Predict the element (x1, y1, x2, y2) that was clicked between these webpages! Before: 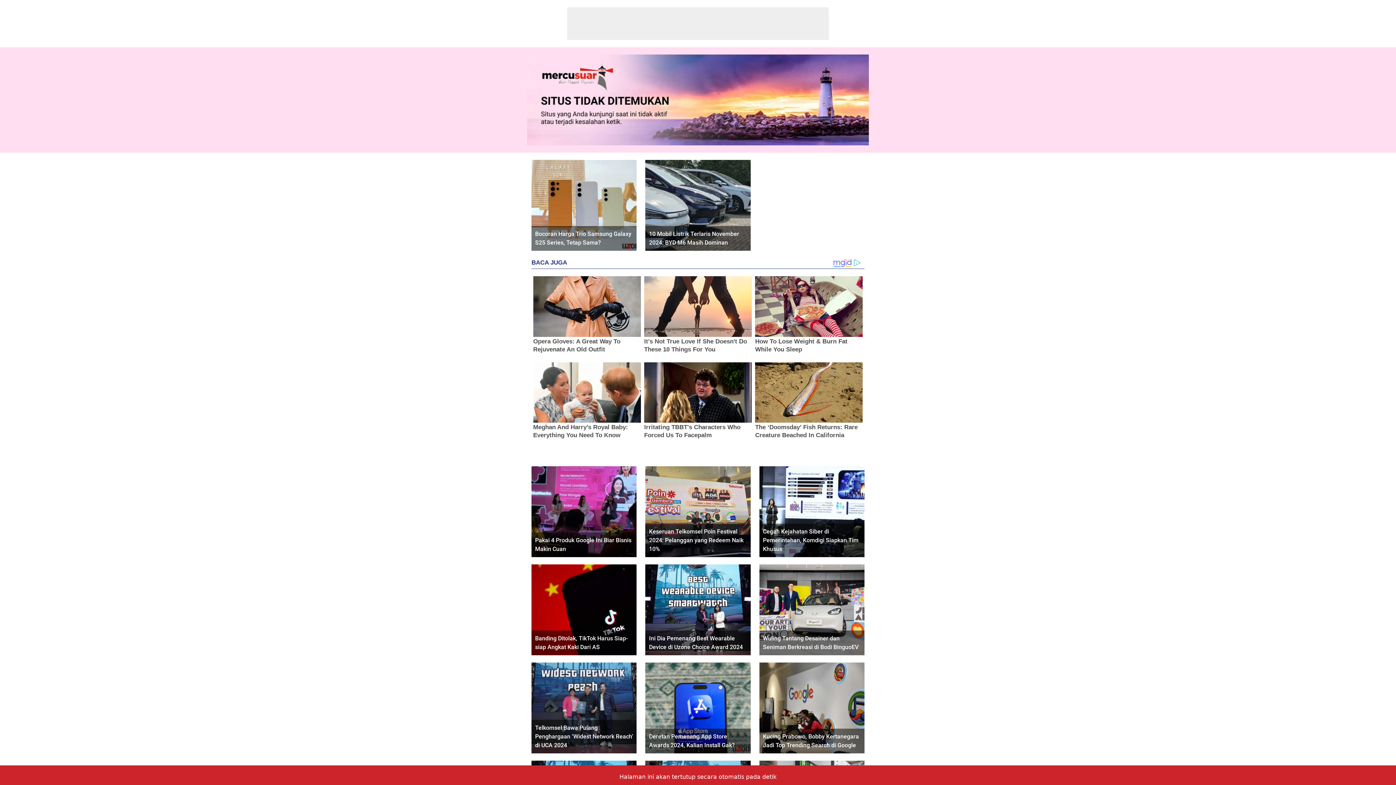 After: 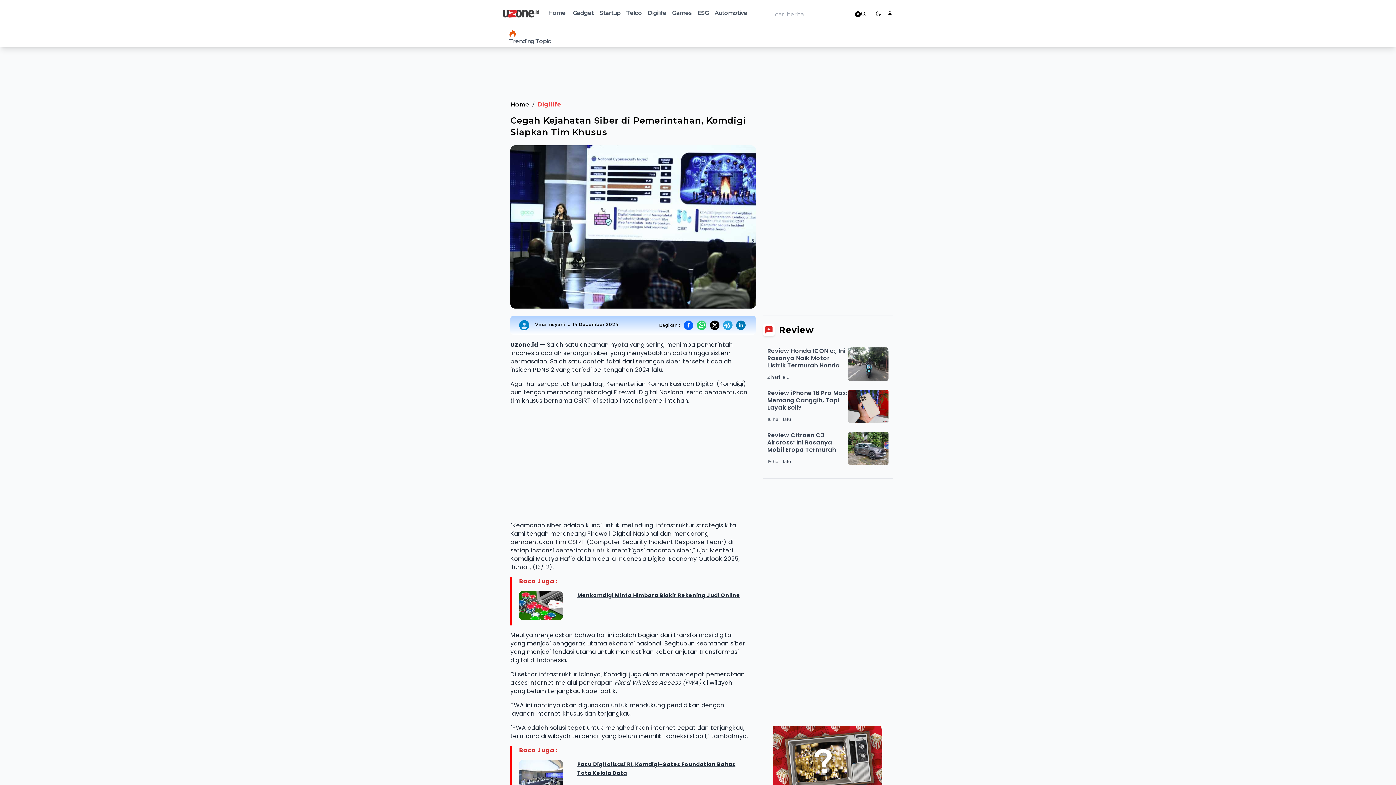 Action: label: Cegah Kejahatan Siber di Pemerintahan, Komdigi Siapkan Tim Khusus bbox: (759, 466, 864, 557)